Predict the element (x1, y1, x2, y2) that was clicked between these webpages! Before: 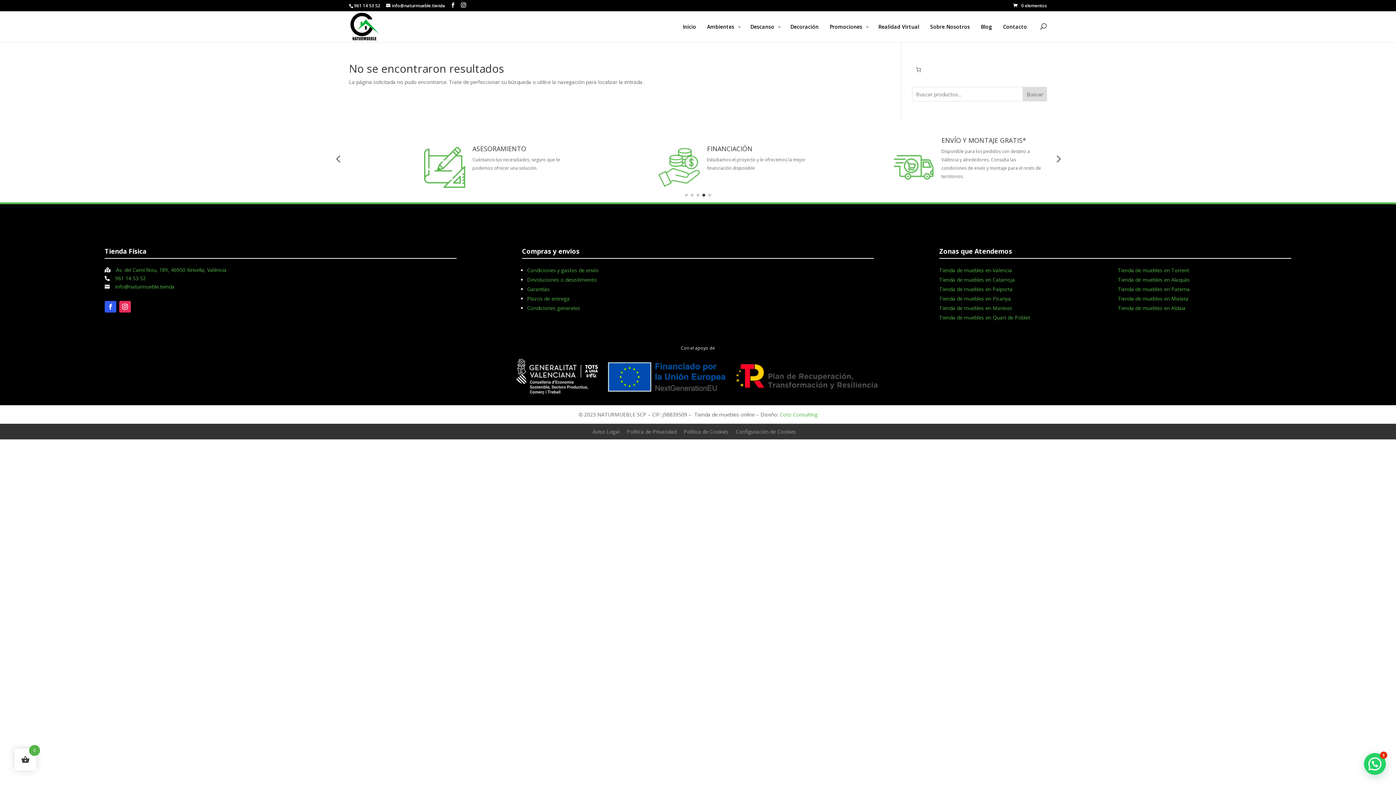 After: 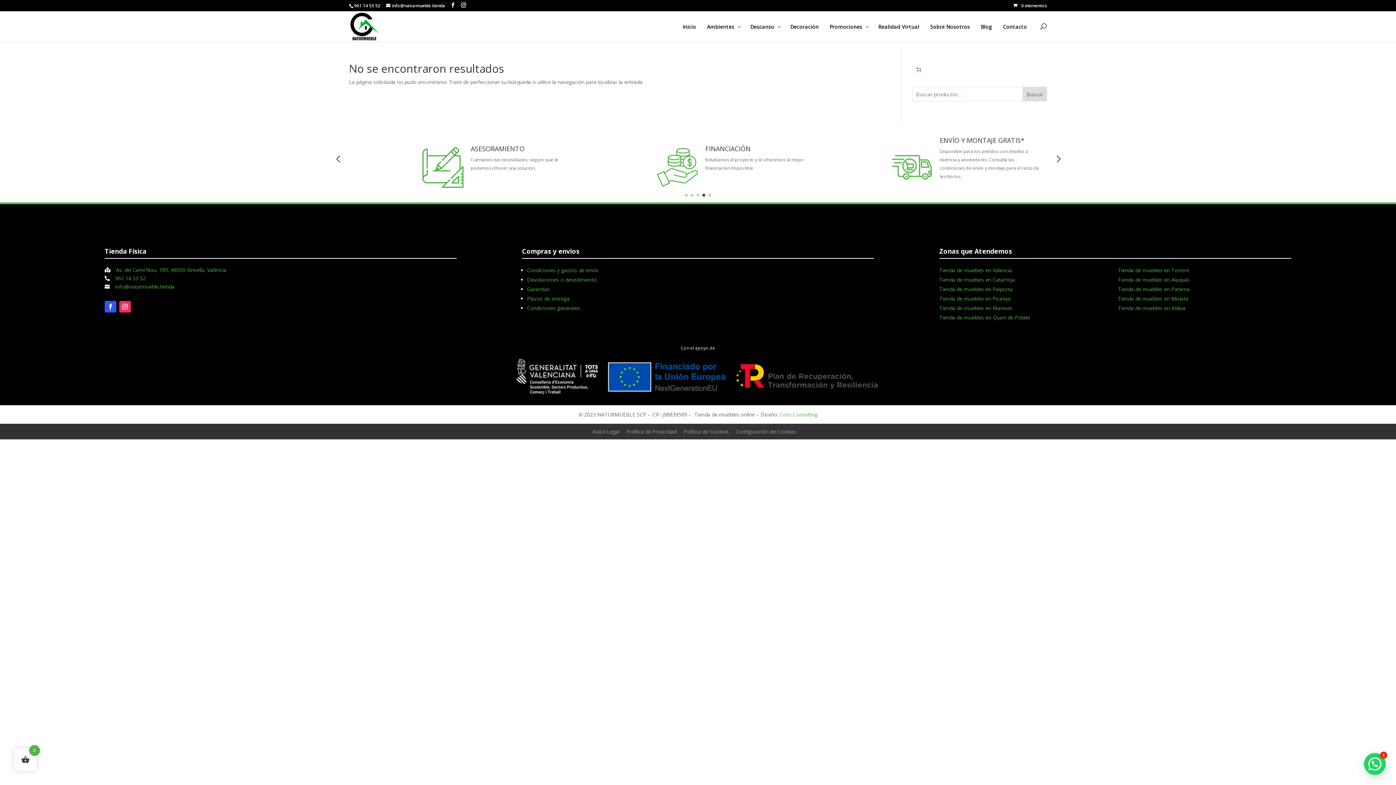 Action: bbox: (104, 265, 226, 274) label: 
Av. del Camí Nou, 189, 46950 Xirivella, València